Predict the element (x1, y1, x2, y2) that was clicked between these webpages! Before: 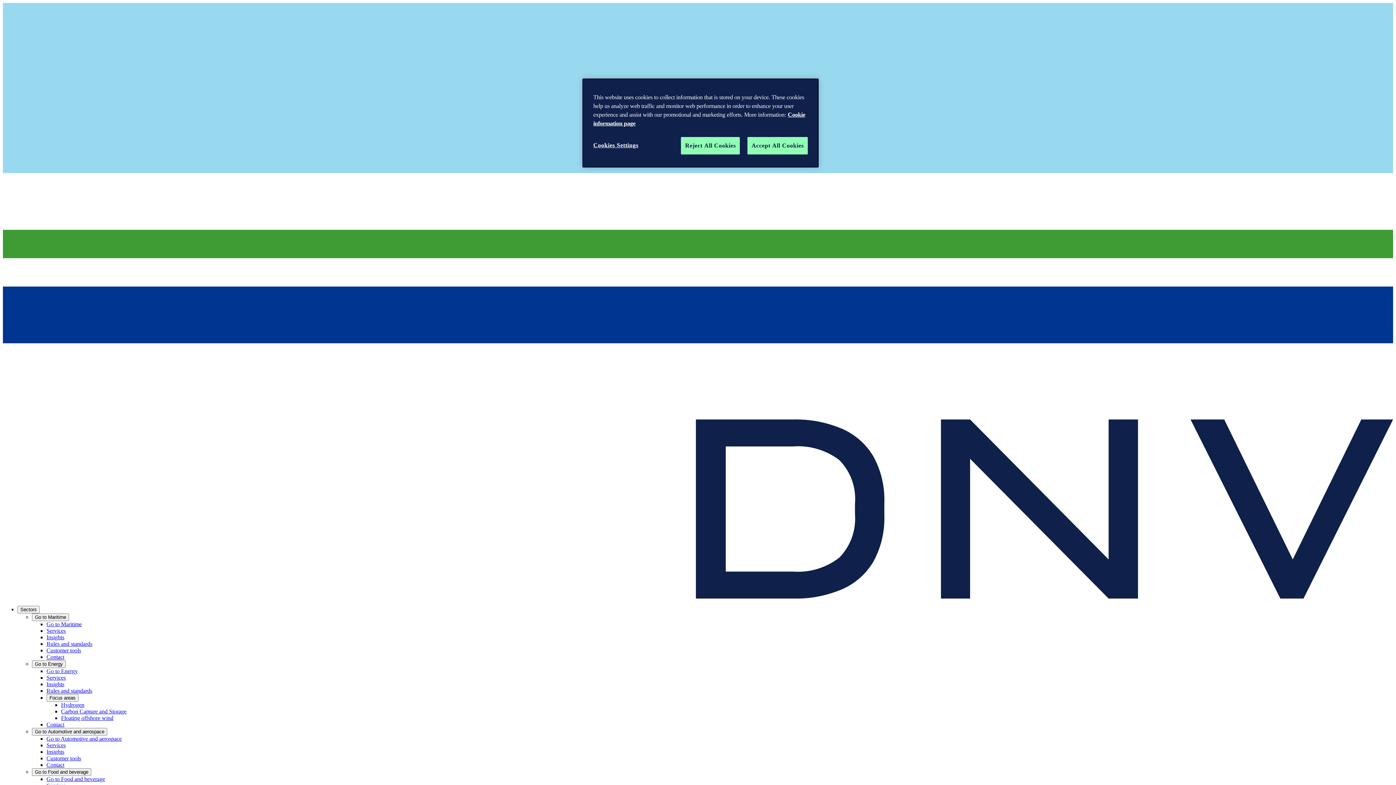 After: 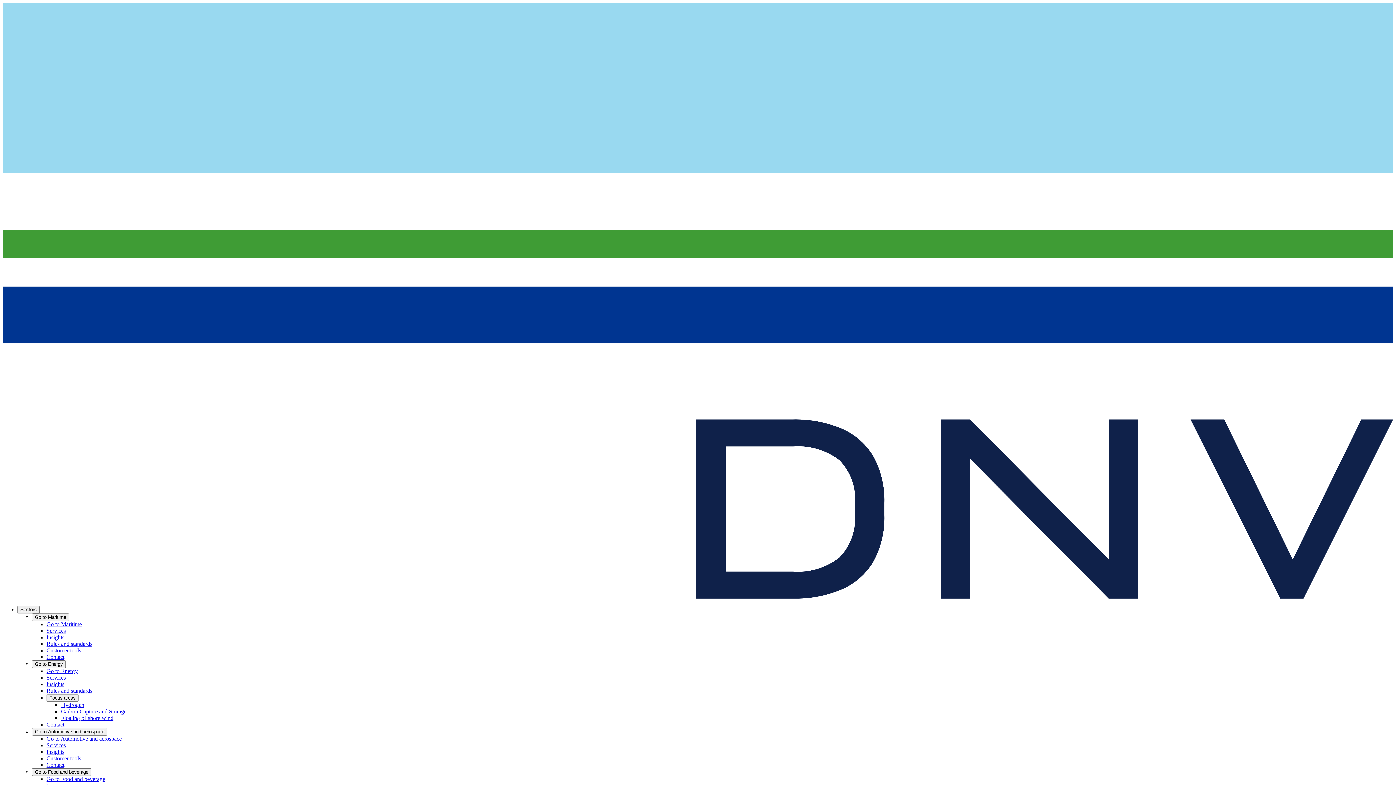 Action: label: Accept All Cookies bbox: (747, 137, 808, 154)